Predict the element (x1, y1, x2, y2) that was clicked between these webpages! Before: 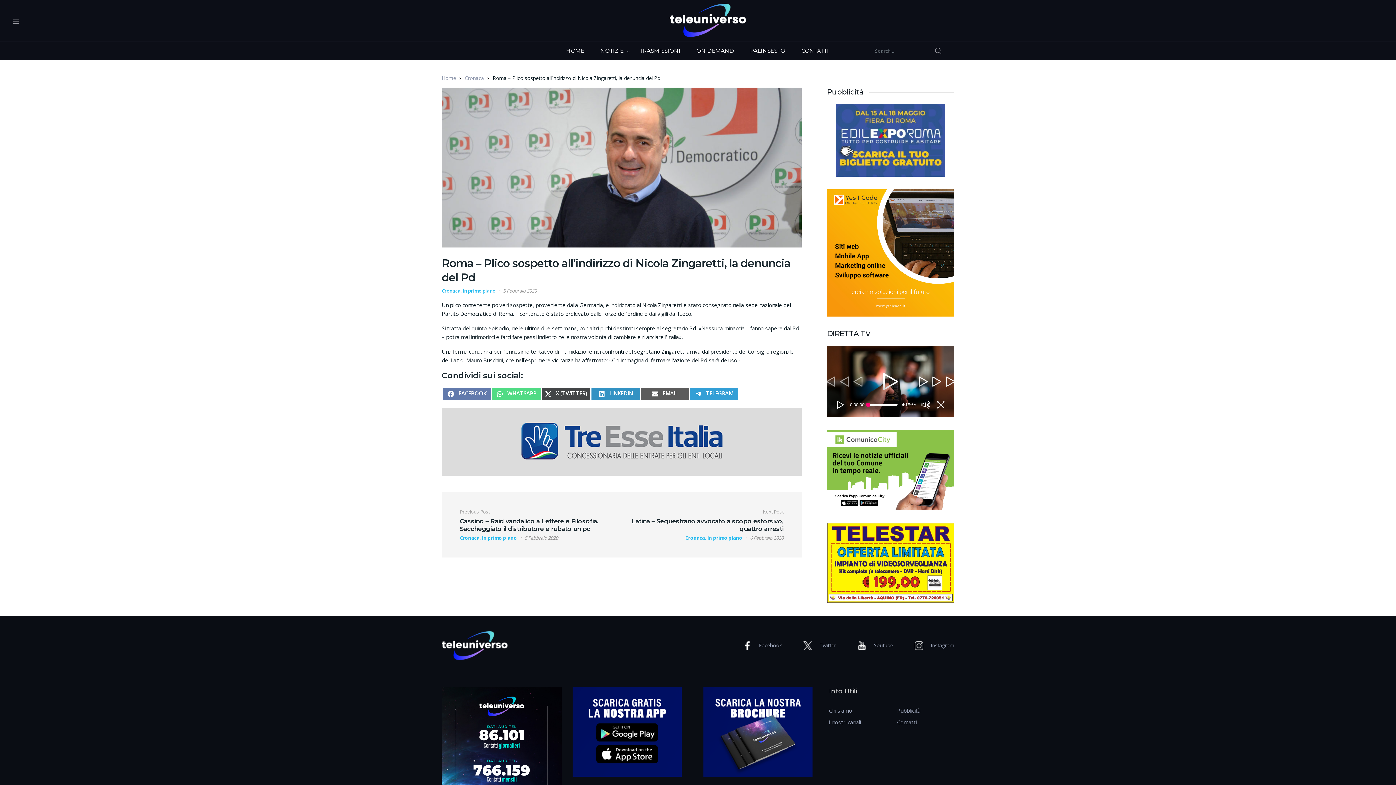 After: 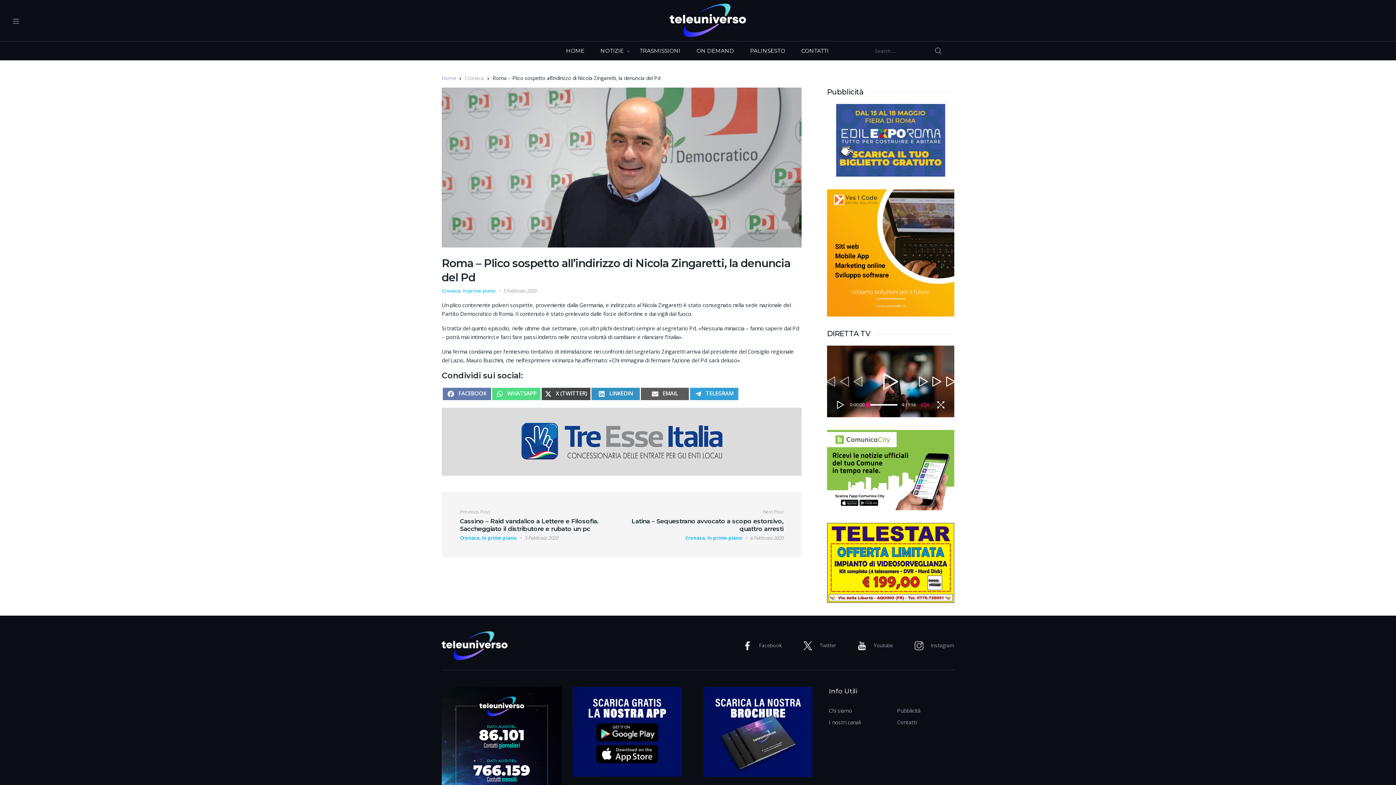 Action: bbox: (918, 398, 933, 411)